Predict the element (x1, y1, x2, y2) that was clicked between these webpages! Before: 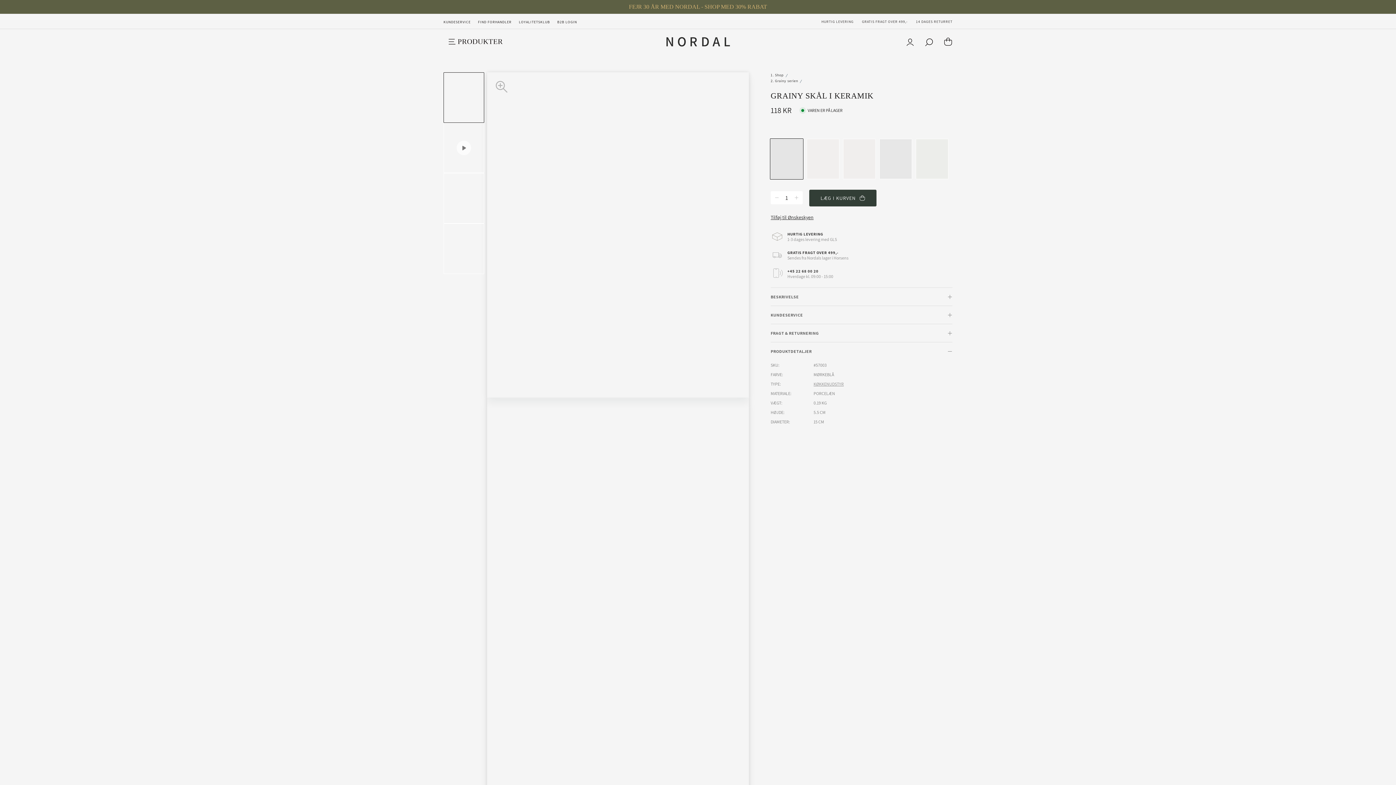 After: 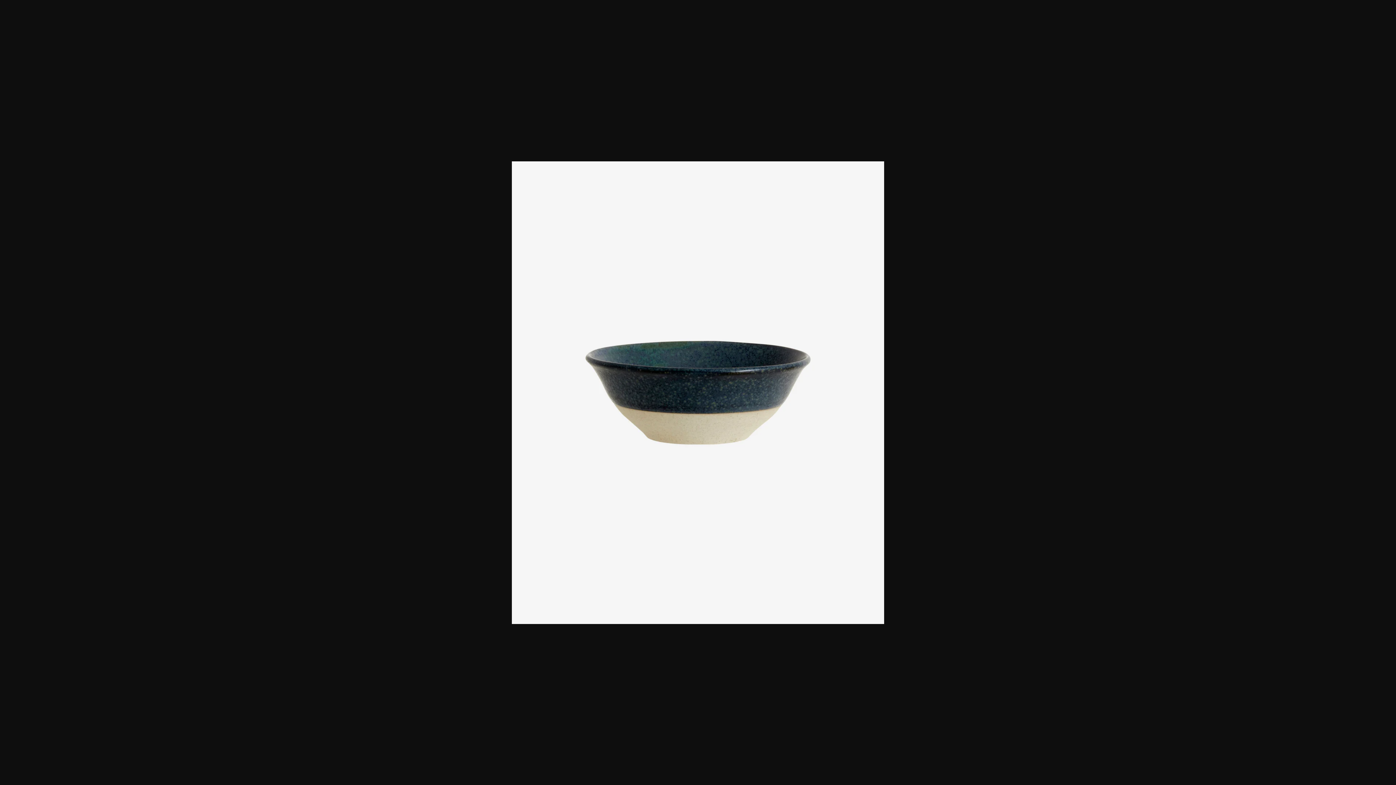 Action: bbox: (443, 72, 484, 122)